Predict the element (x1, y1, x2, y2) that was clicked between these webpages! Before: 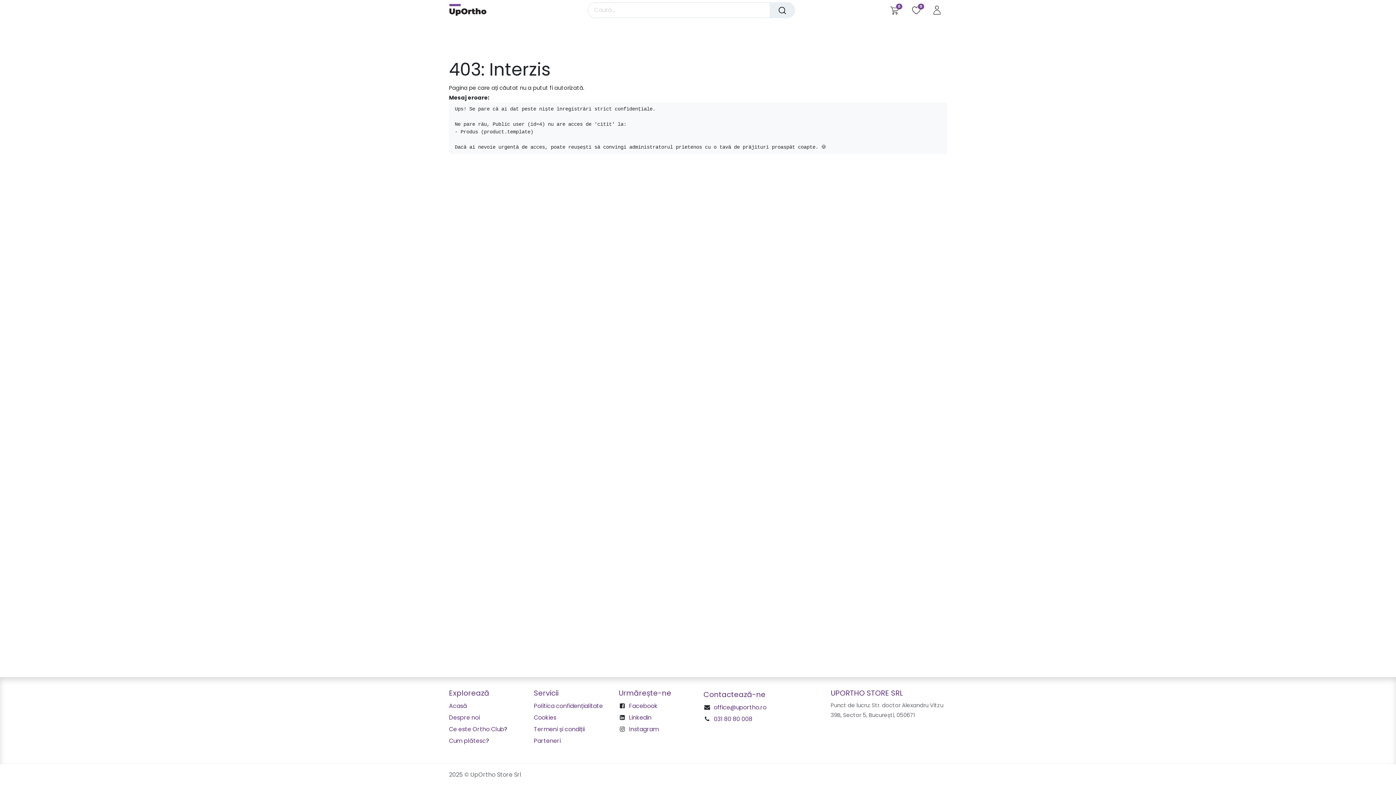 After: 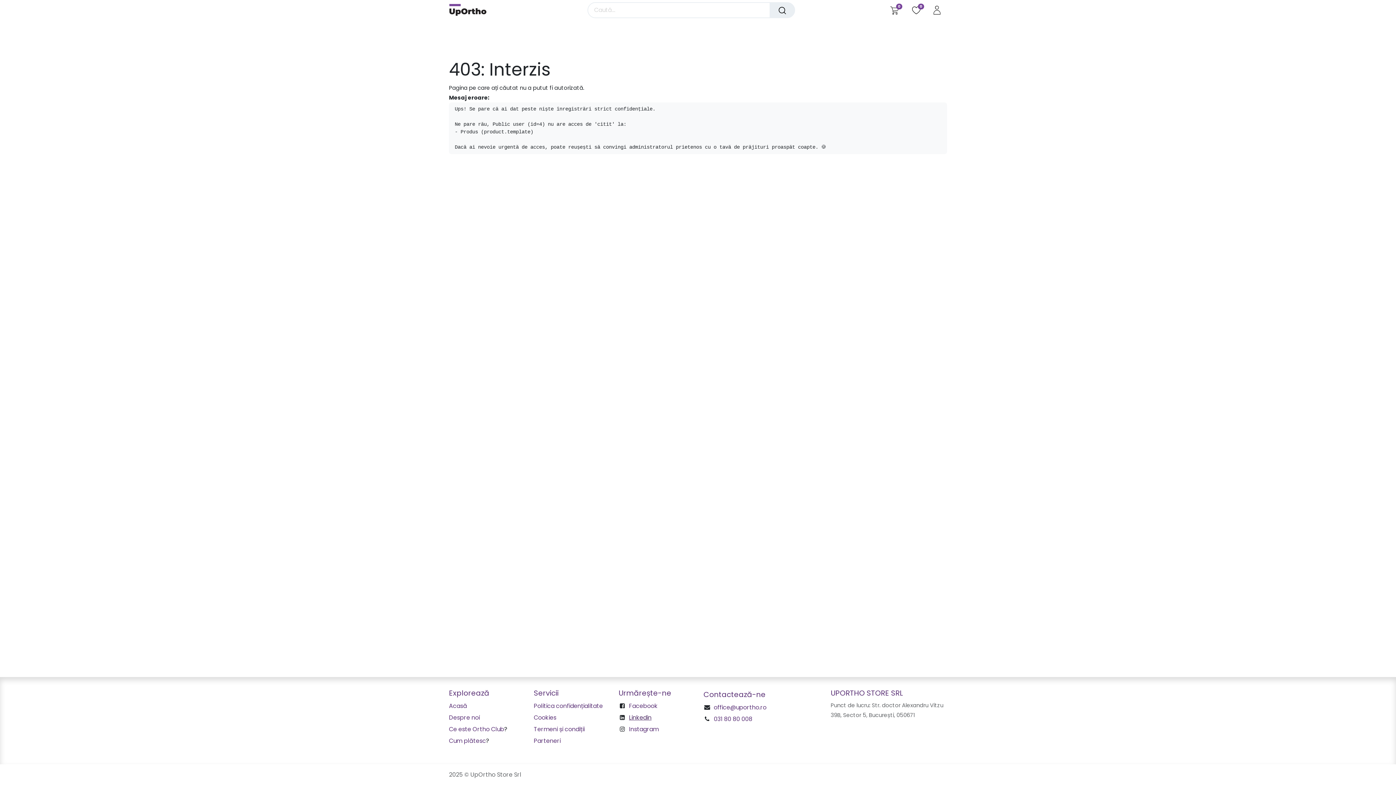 Action: bbox: (629, 713, 651, 722) label: Linkedin